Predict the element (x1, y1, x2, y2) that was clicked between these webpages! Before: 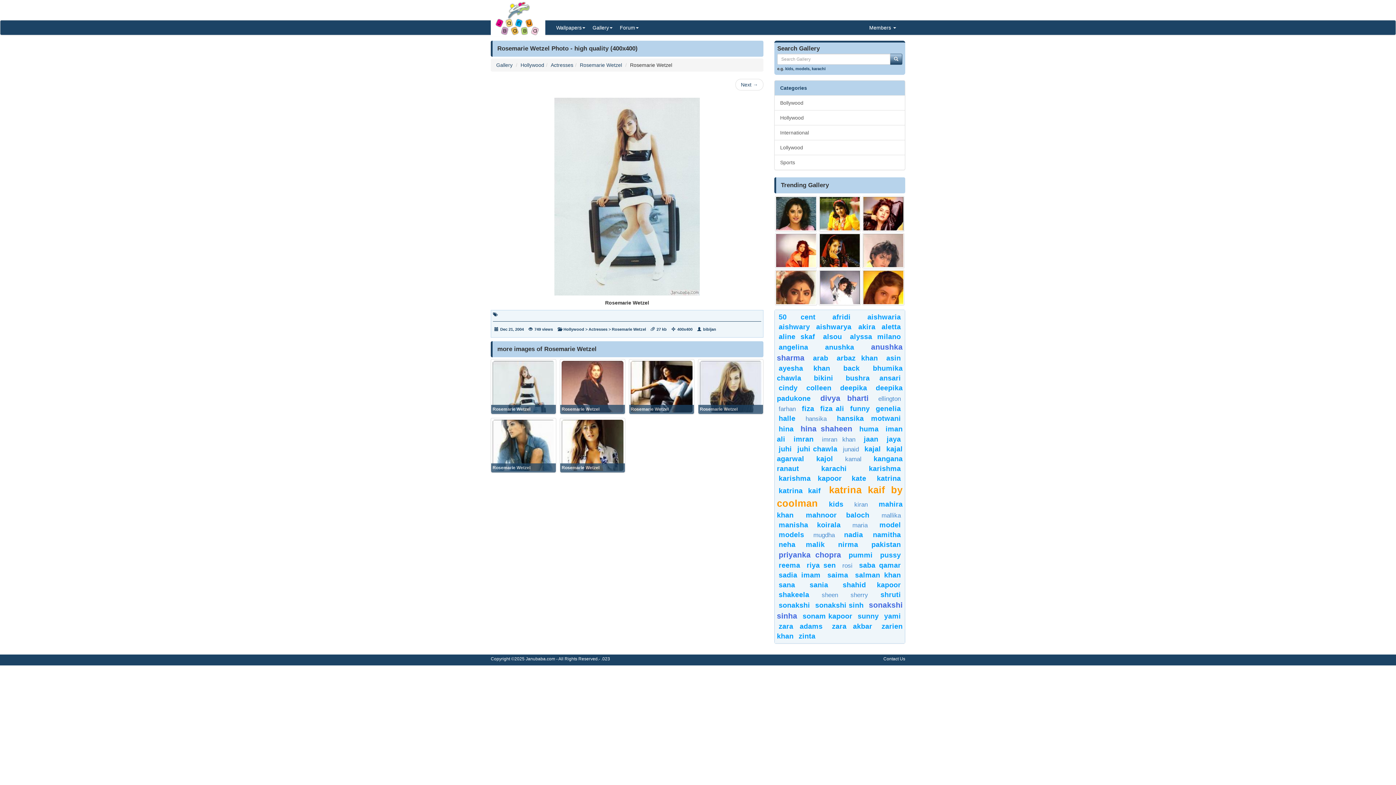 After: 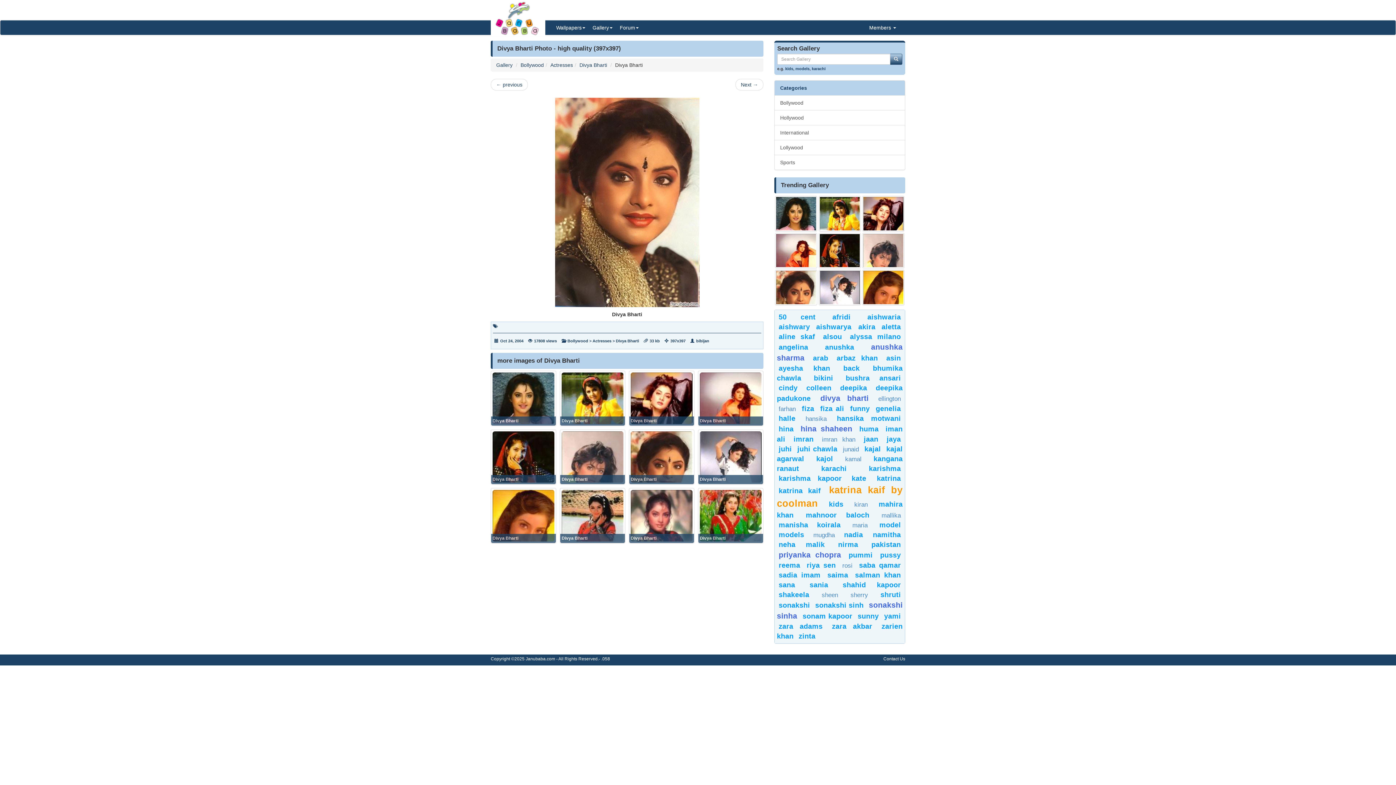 Action: bbox: (775, 269, 817, 305)